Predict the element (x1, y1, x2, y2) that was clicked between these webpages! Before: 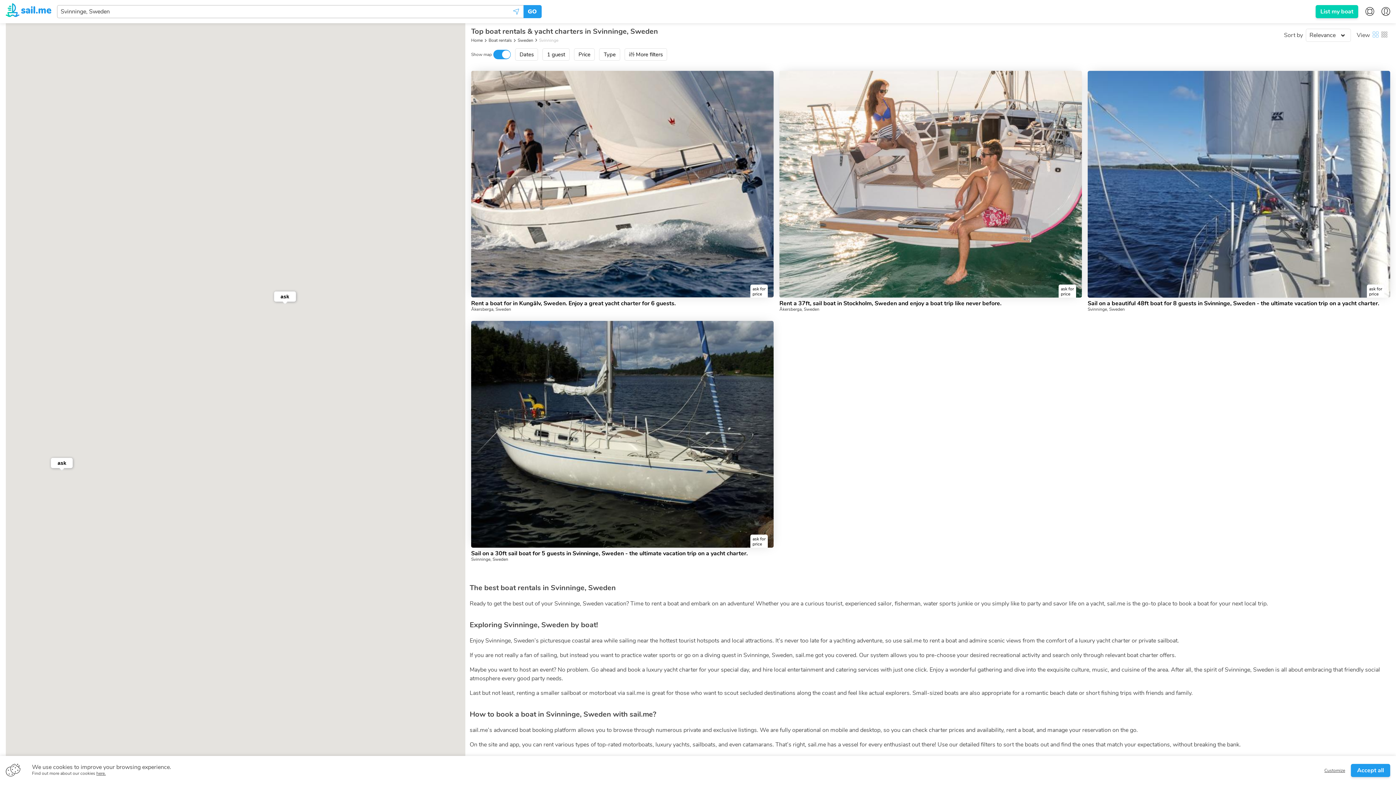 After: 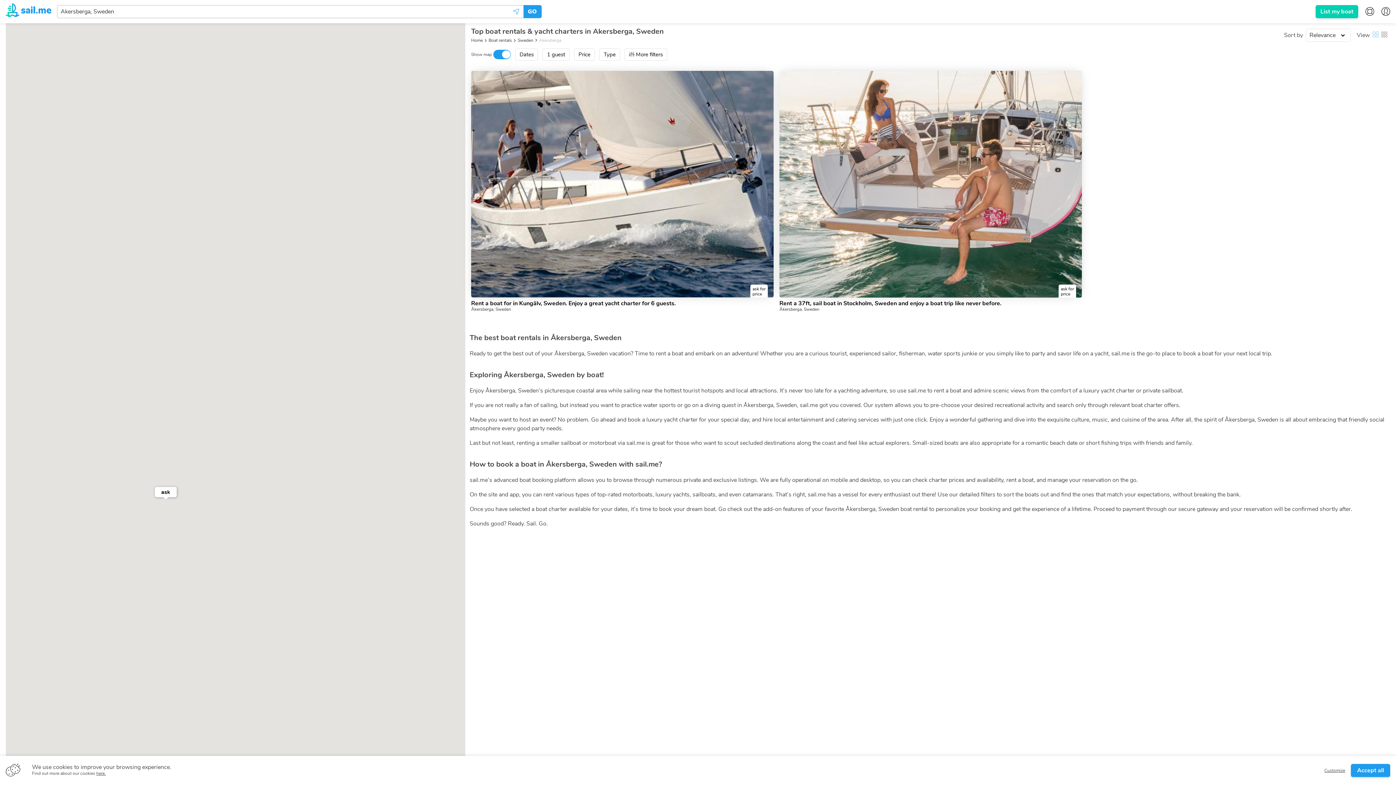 Action: label: Åkersberga, Sweden bbox: (471, 306, 511, 312)